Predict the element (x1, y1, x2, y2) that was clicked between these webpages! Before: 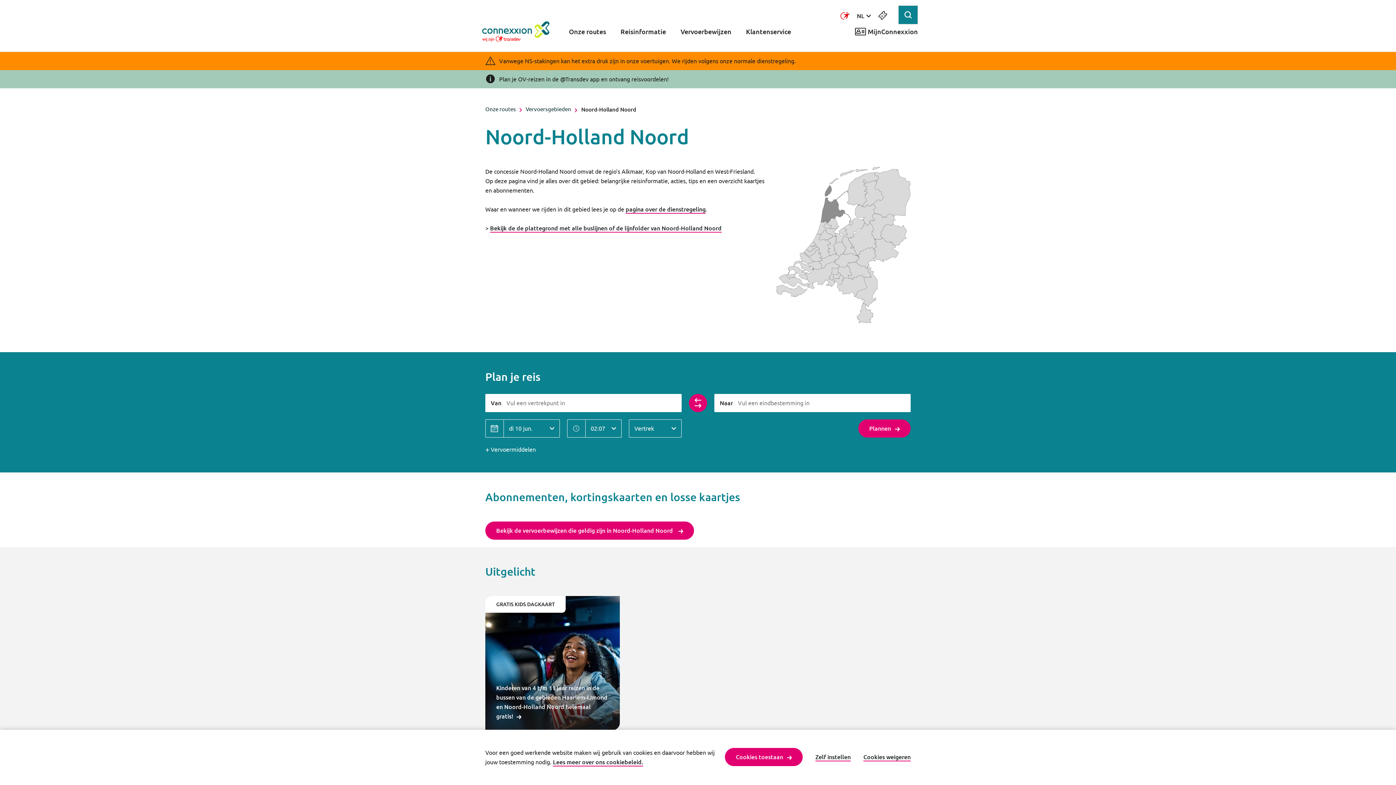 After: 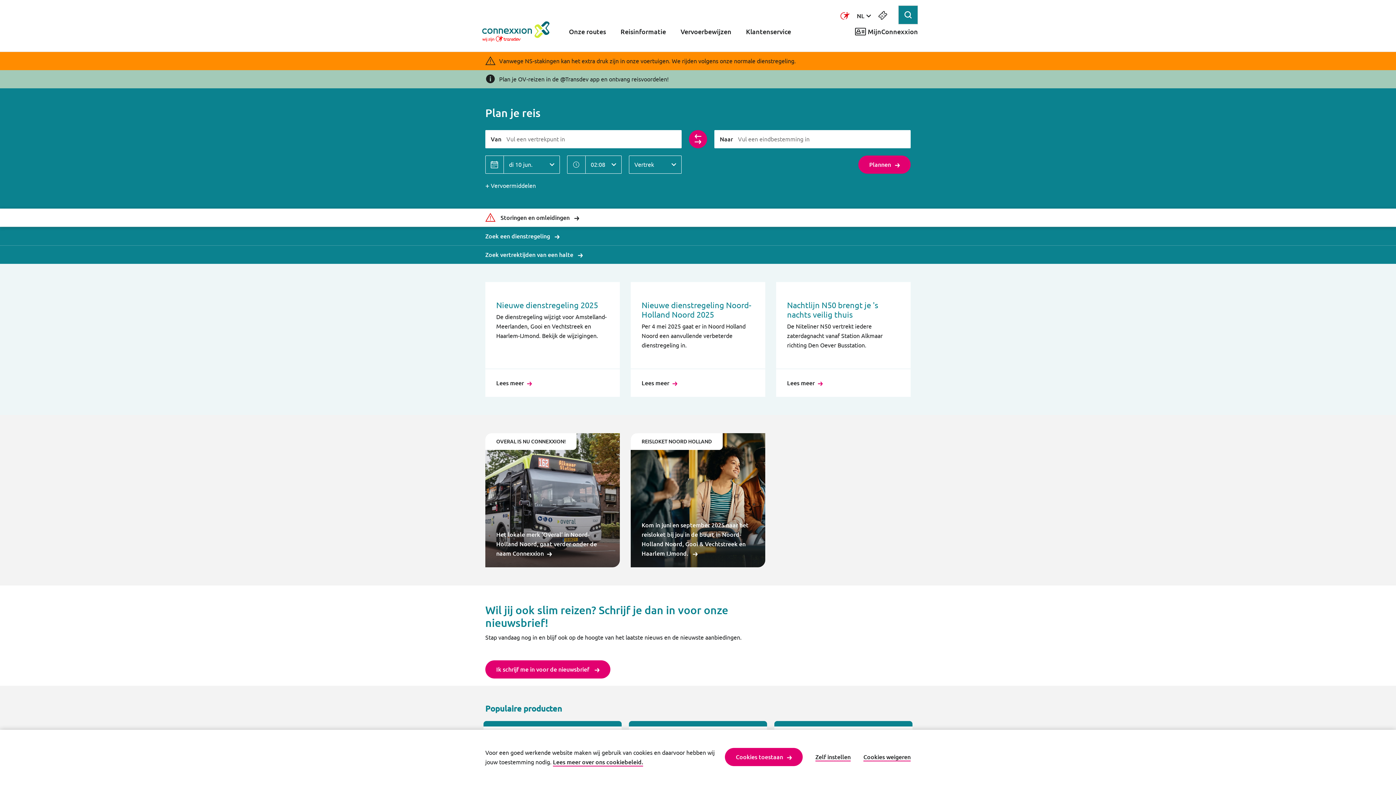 Action: bbox: (481, 21, 565, 42)